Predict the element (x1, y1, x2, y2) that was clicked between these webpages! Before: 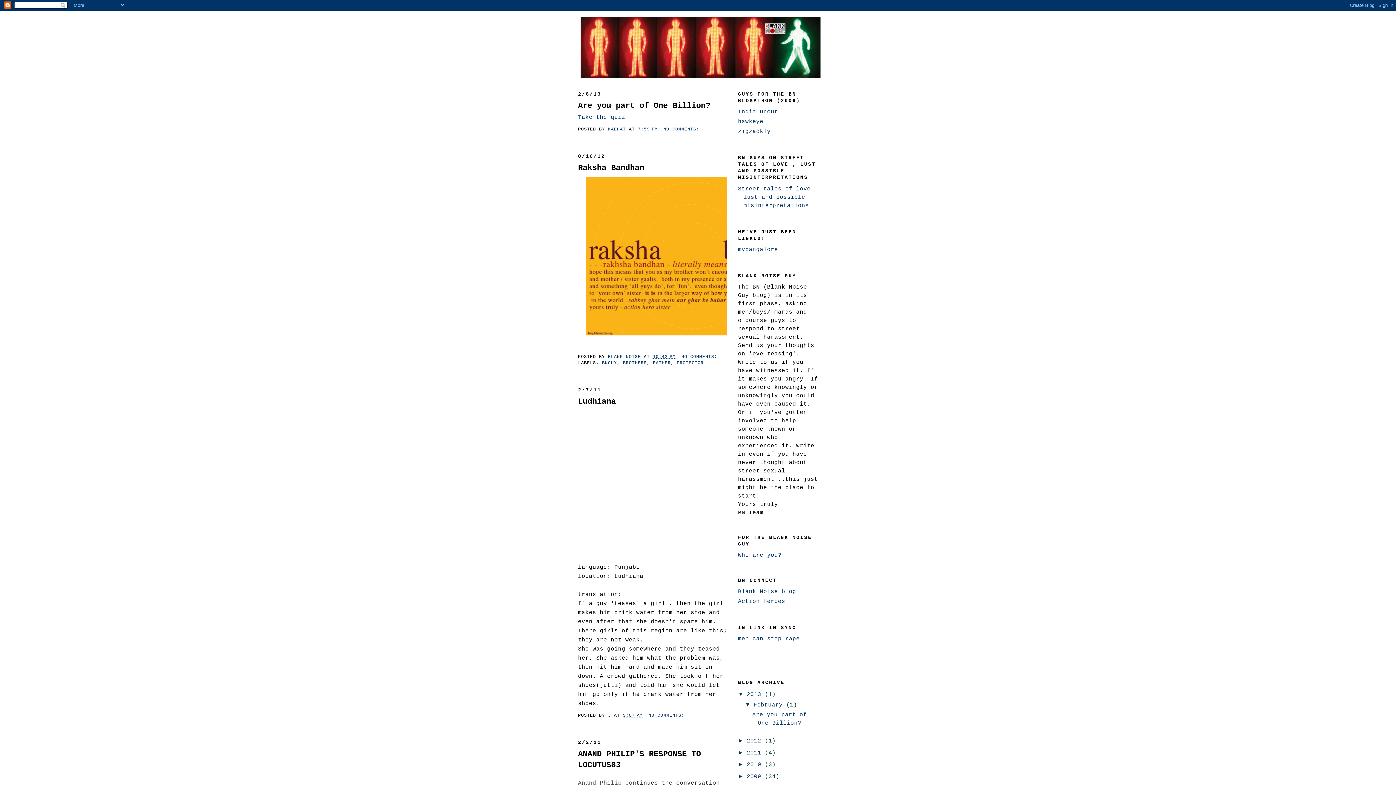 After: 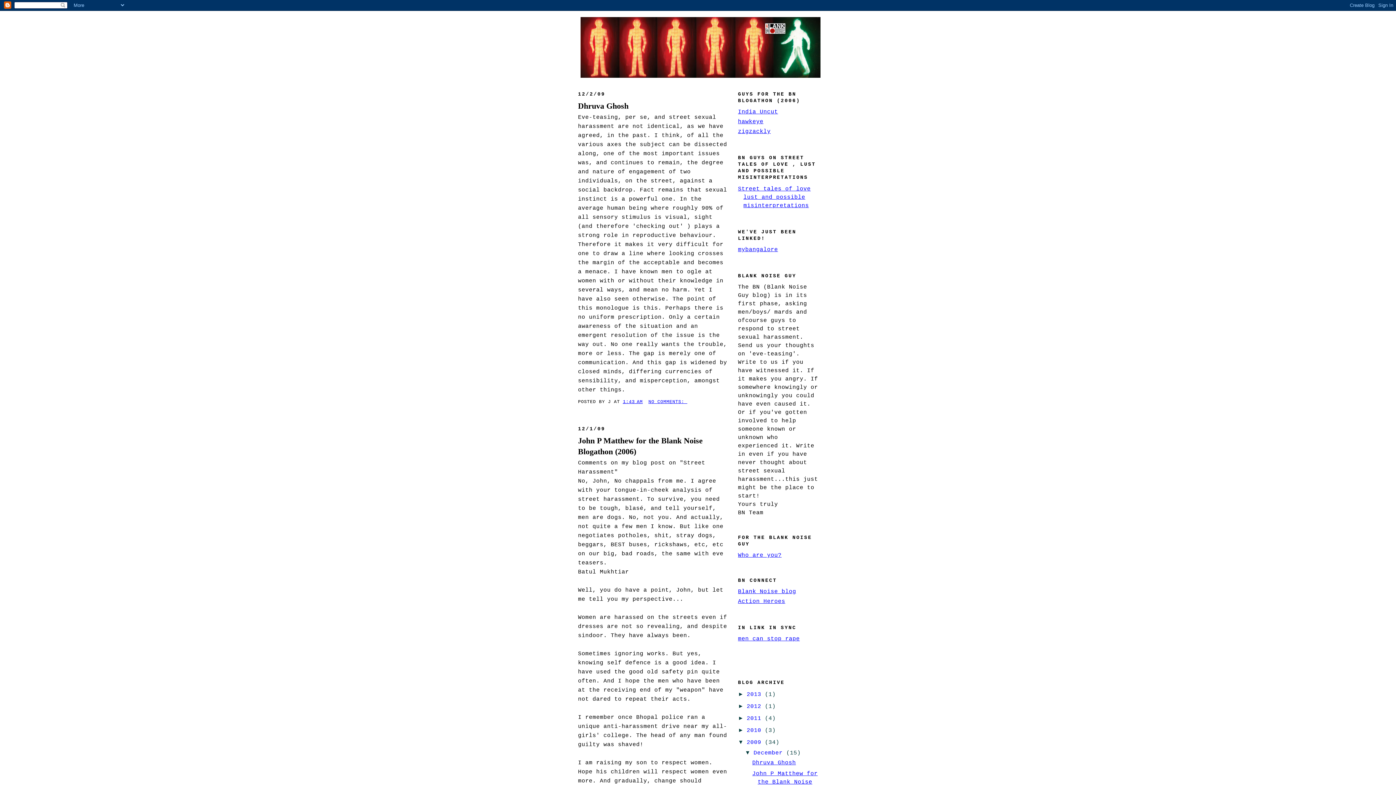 Action: label: 2009  bbox: (746, 773, 765, 780)